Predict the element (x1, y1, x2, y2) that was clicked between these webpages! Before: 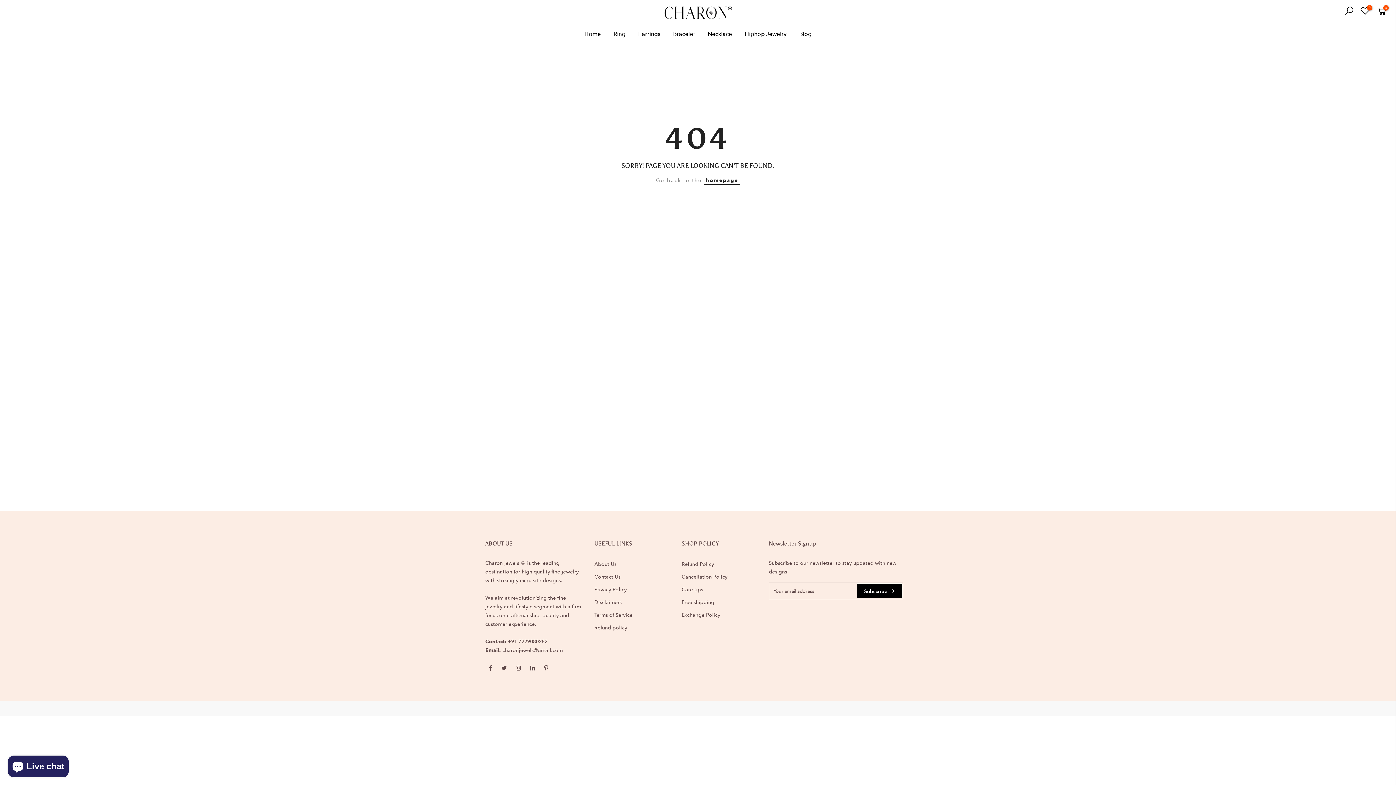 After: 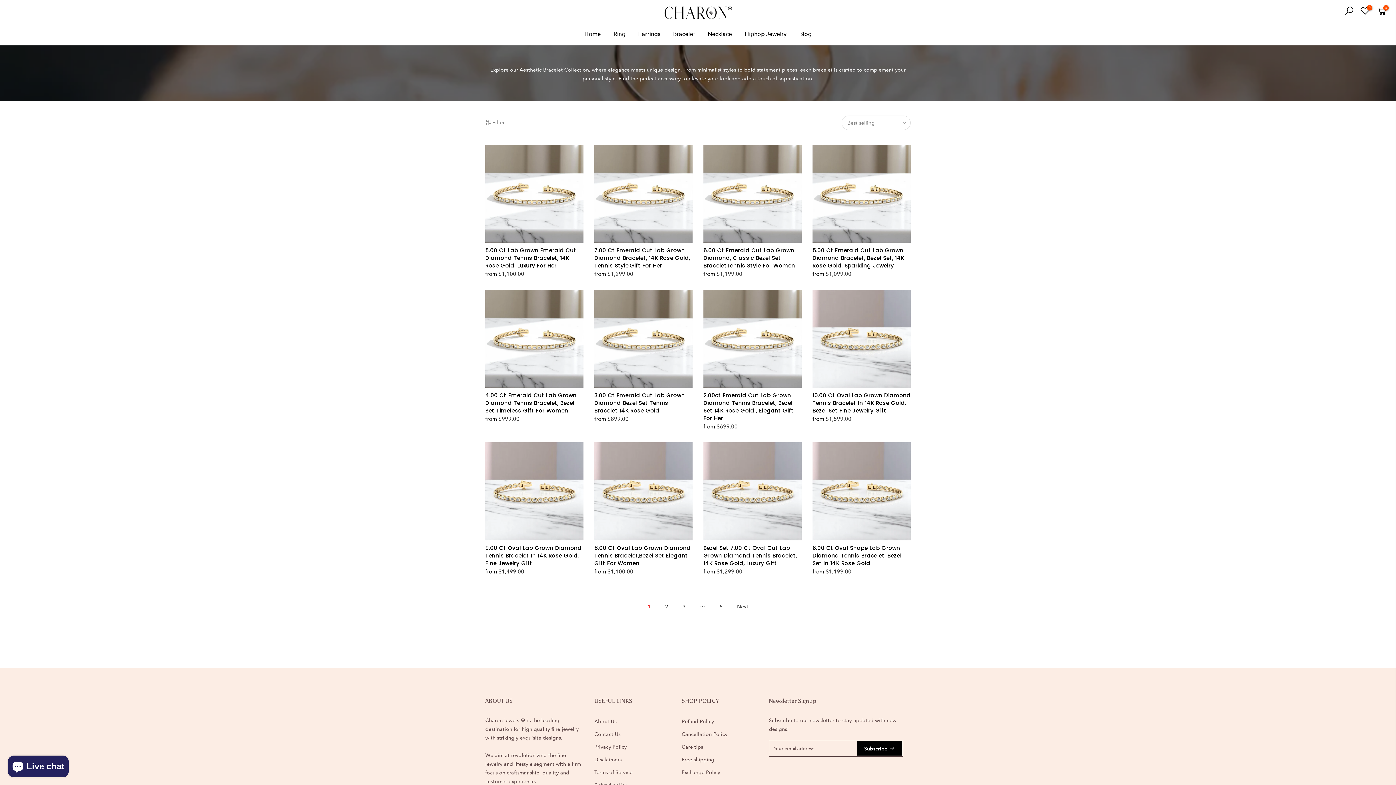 Action: bbox: (666, 22, 701, 45) label: Bracelet